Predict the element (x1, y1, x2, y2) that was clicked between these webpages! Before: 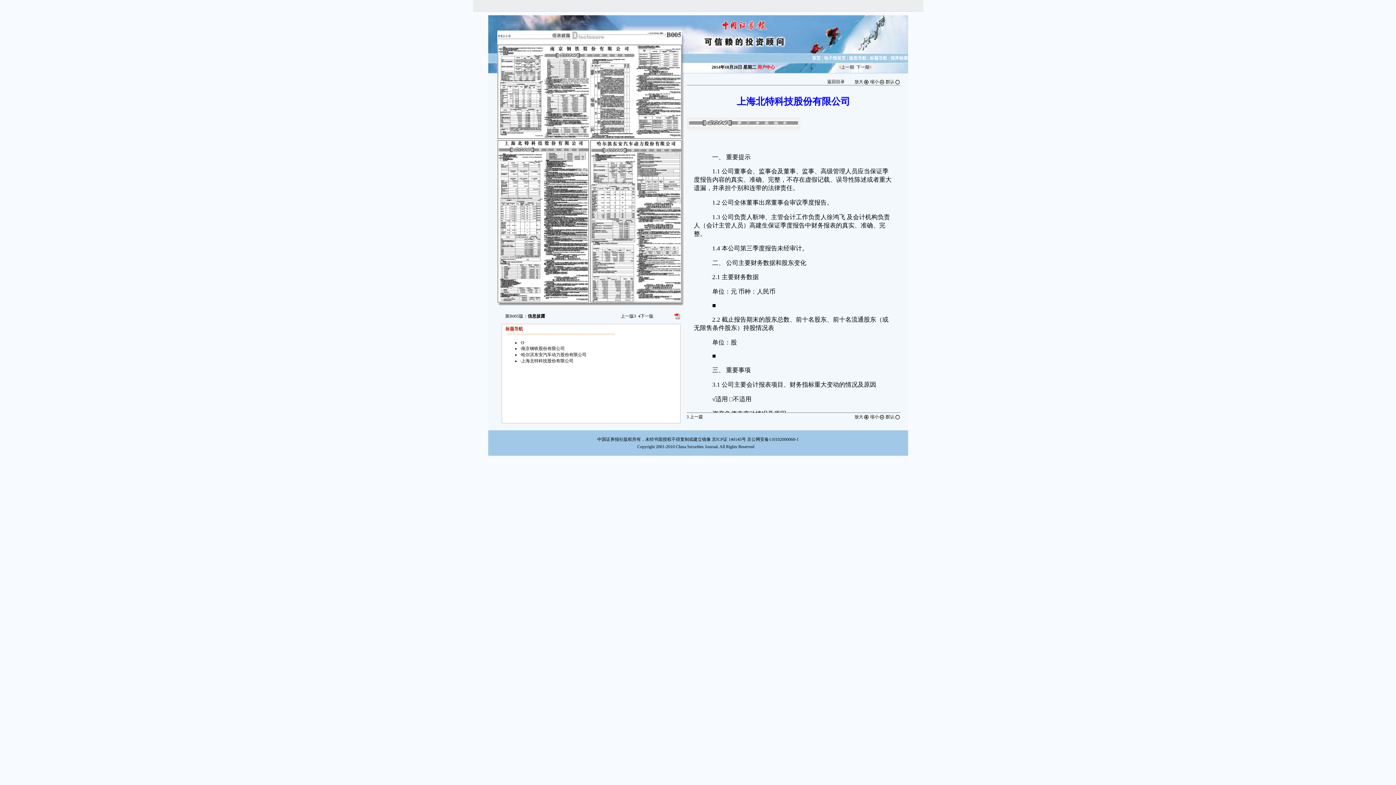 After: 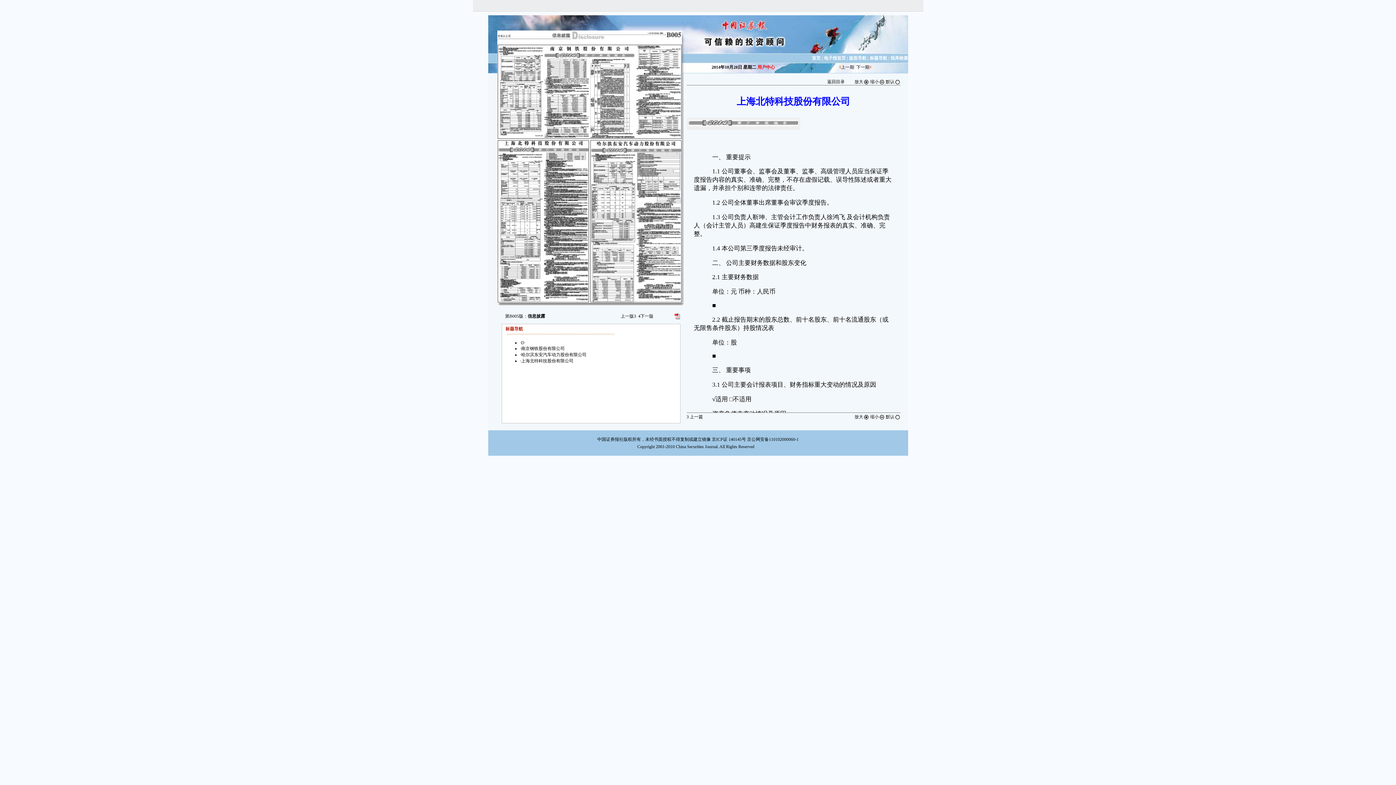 Action: label: 上海北特科技股份有限公司 bbox: (521, 358, 573, 363)